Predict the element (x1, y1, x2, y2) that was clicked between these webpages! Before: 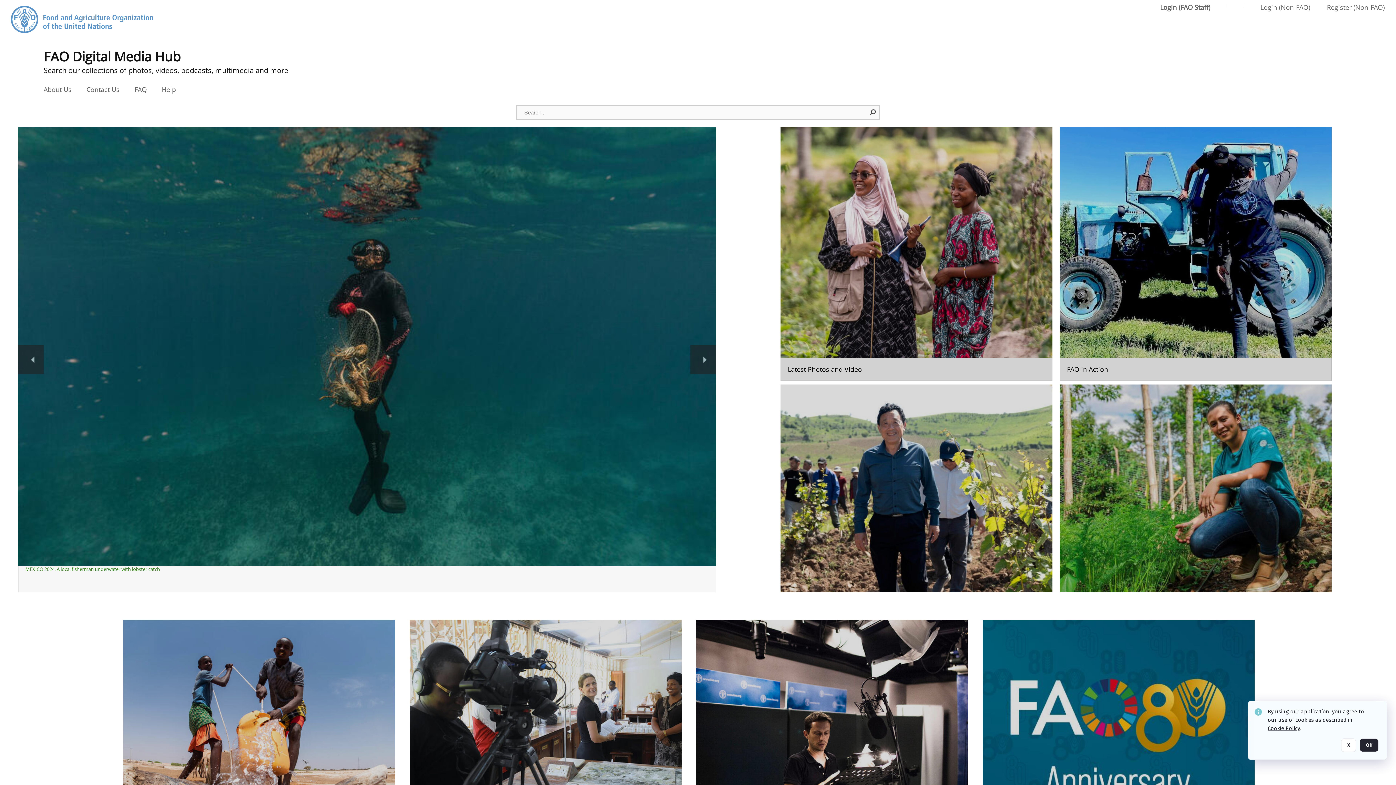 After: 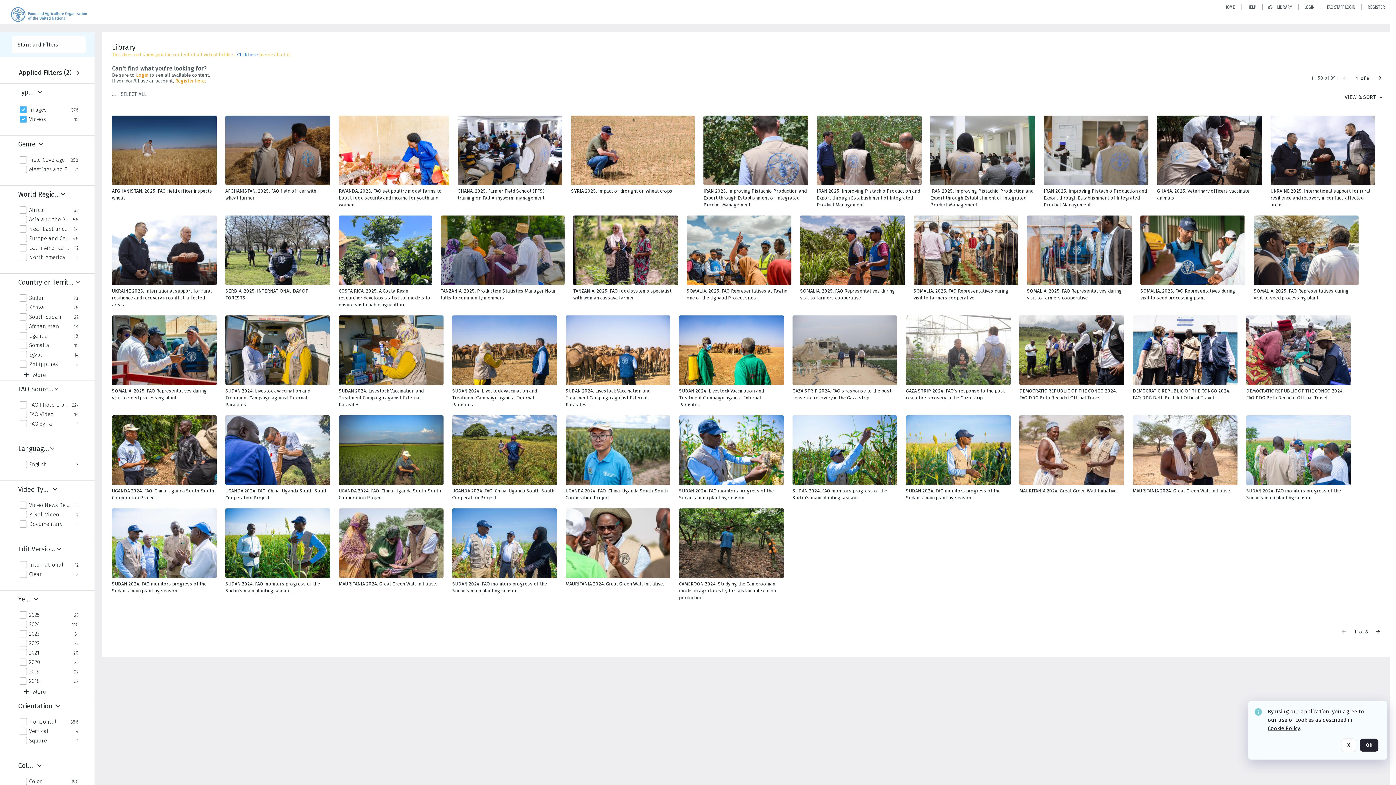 Action: label: Go to the package bbox: (1060, 127, 1332, 381)